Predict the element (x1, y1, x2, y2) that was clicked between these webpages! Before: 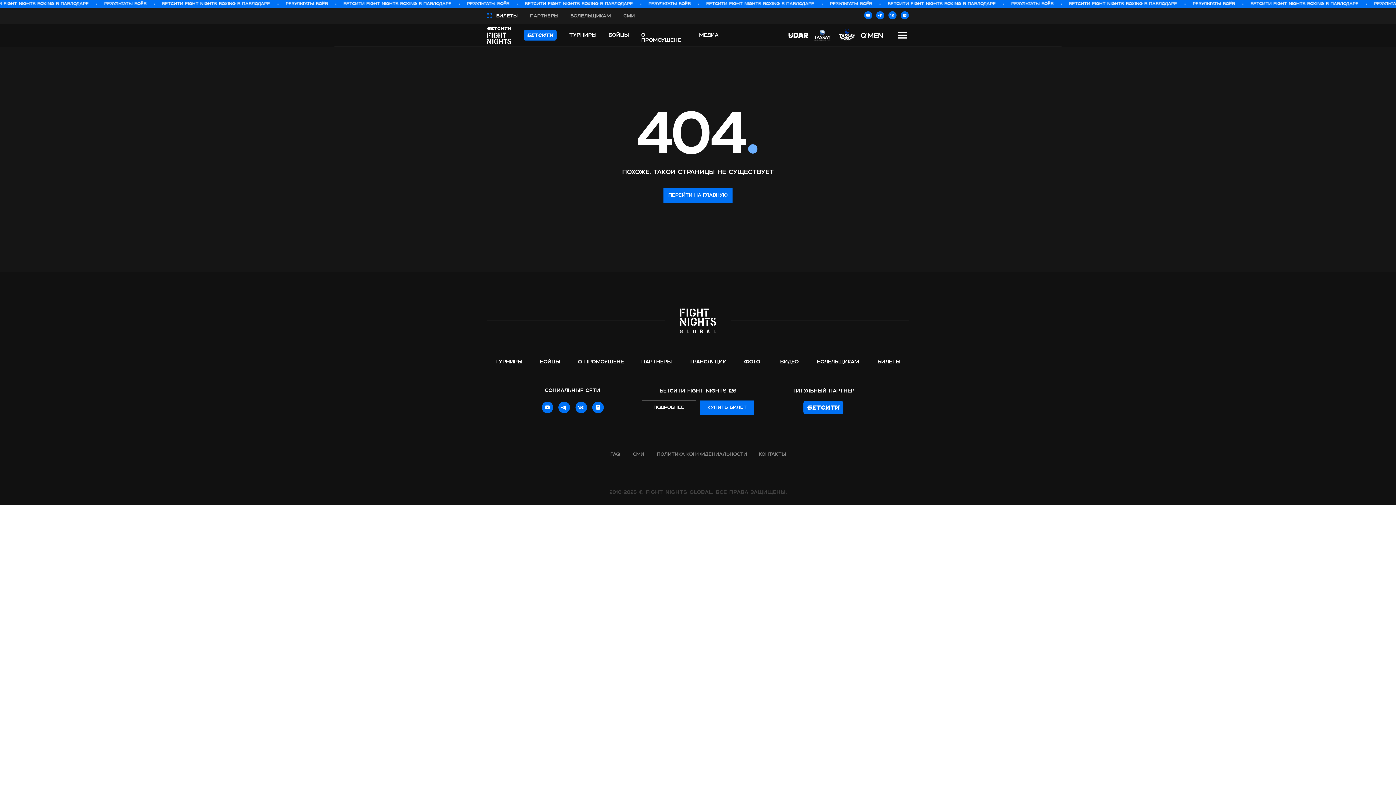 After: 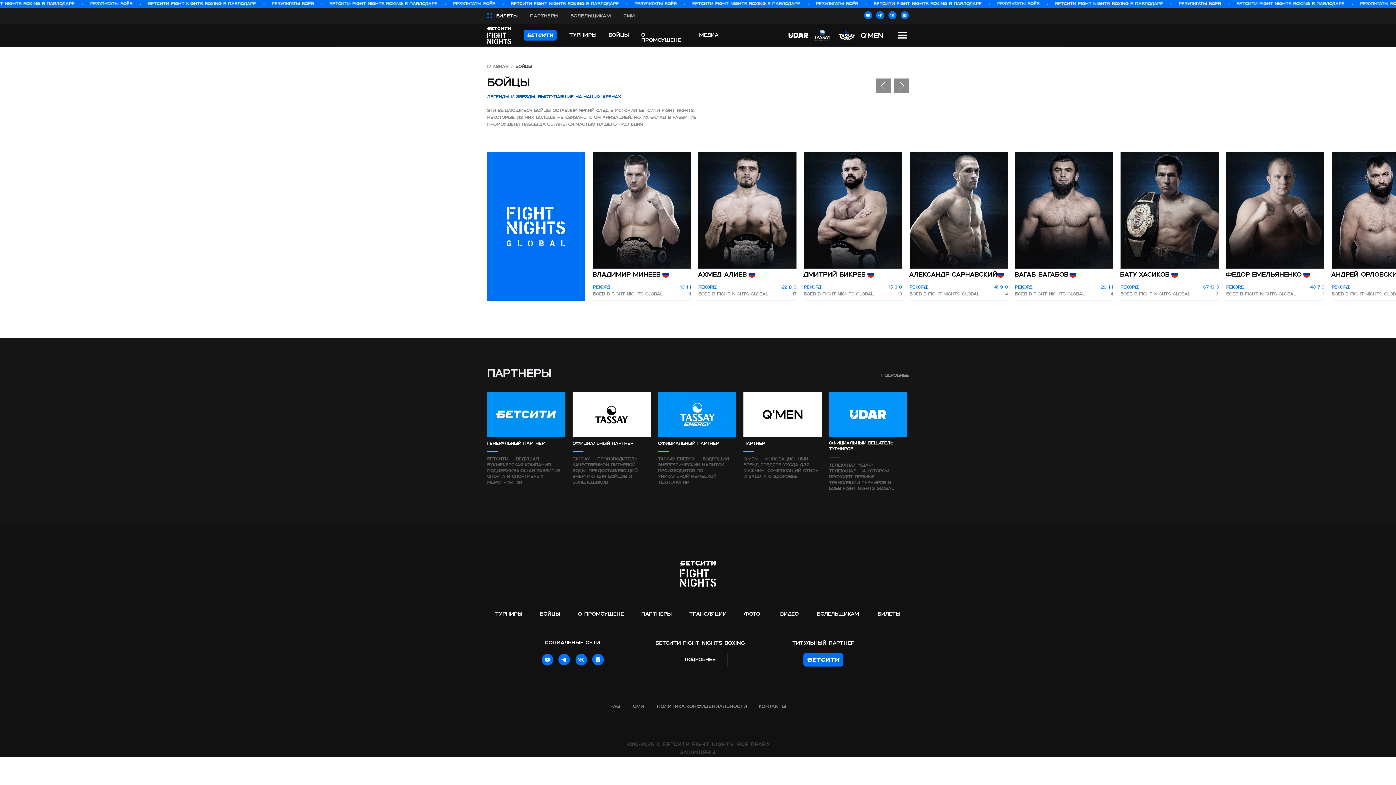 Action: label: Бойцы bbox: (608, 33, 629, 38)